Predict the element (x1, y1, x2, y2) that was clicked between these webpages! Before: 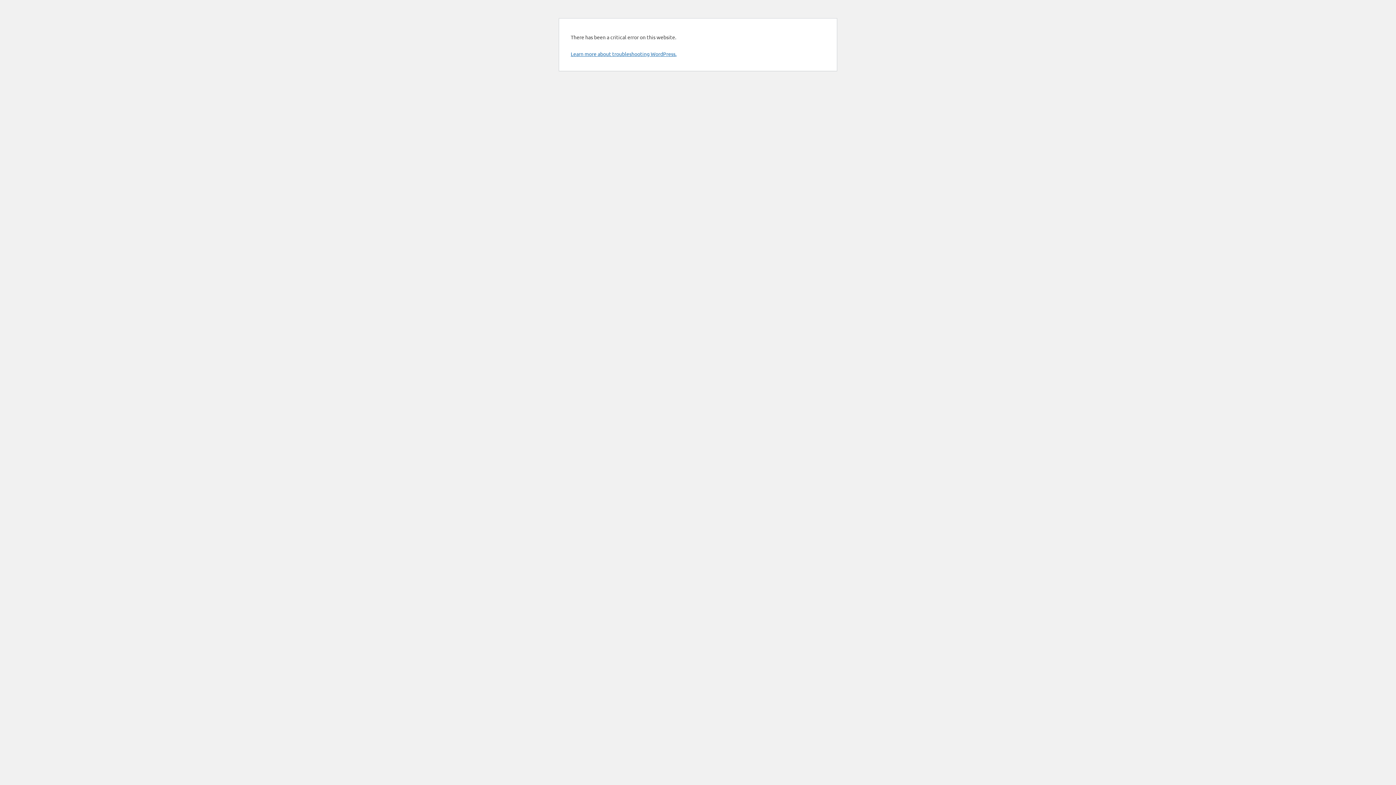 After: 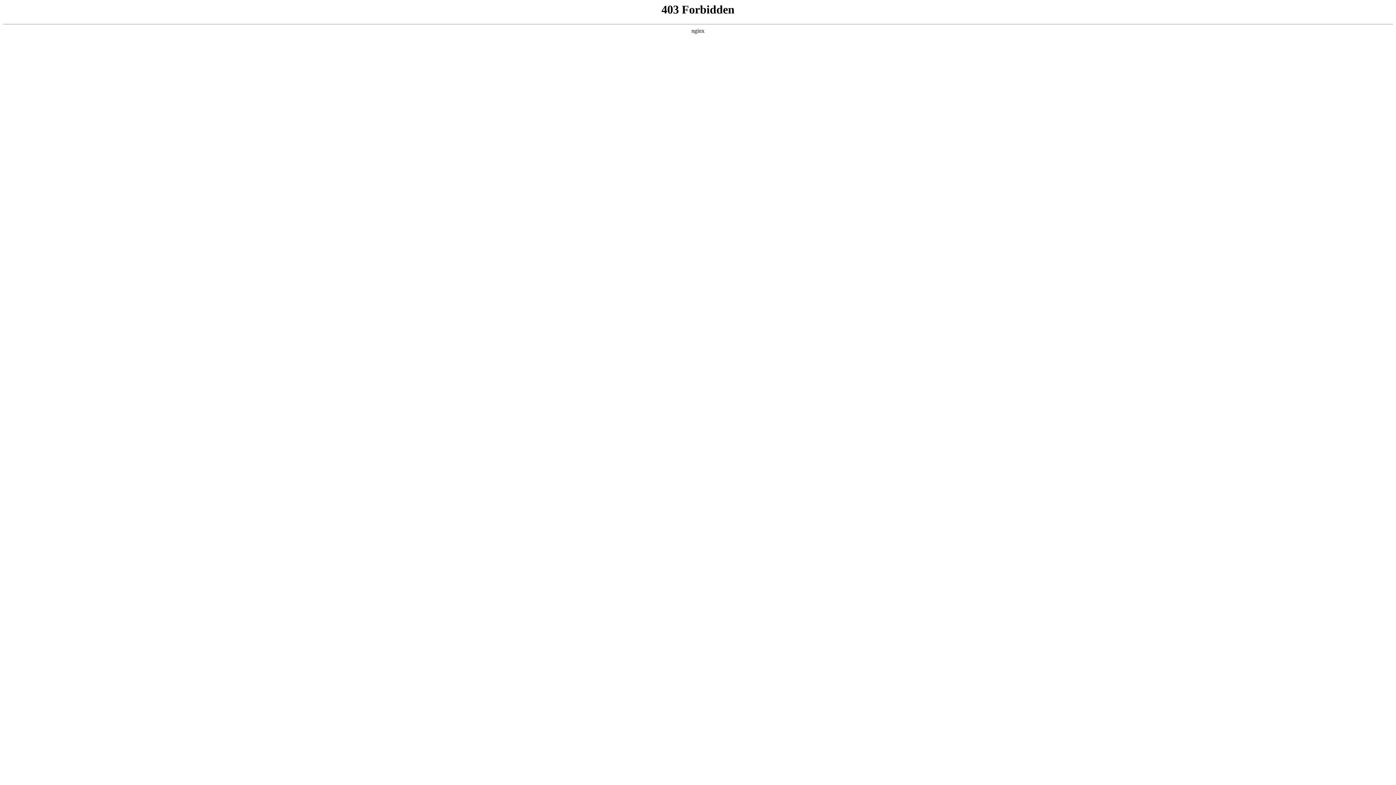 Action: bbox: (570, 50, 676, 57) label: Learn more about troubleshooting WordPress.